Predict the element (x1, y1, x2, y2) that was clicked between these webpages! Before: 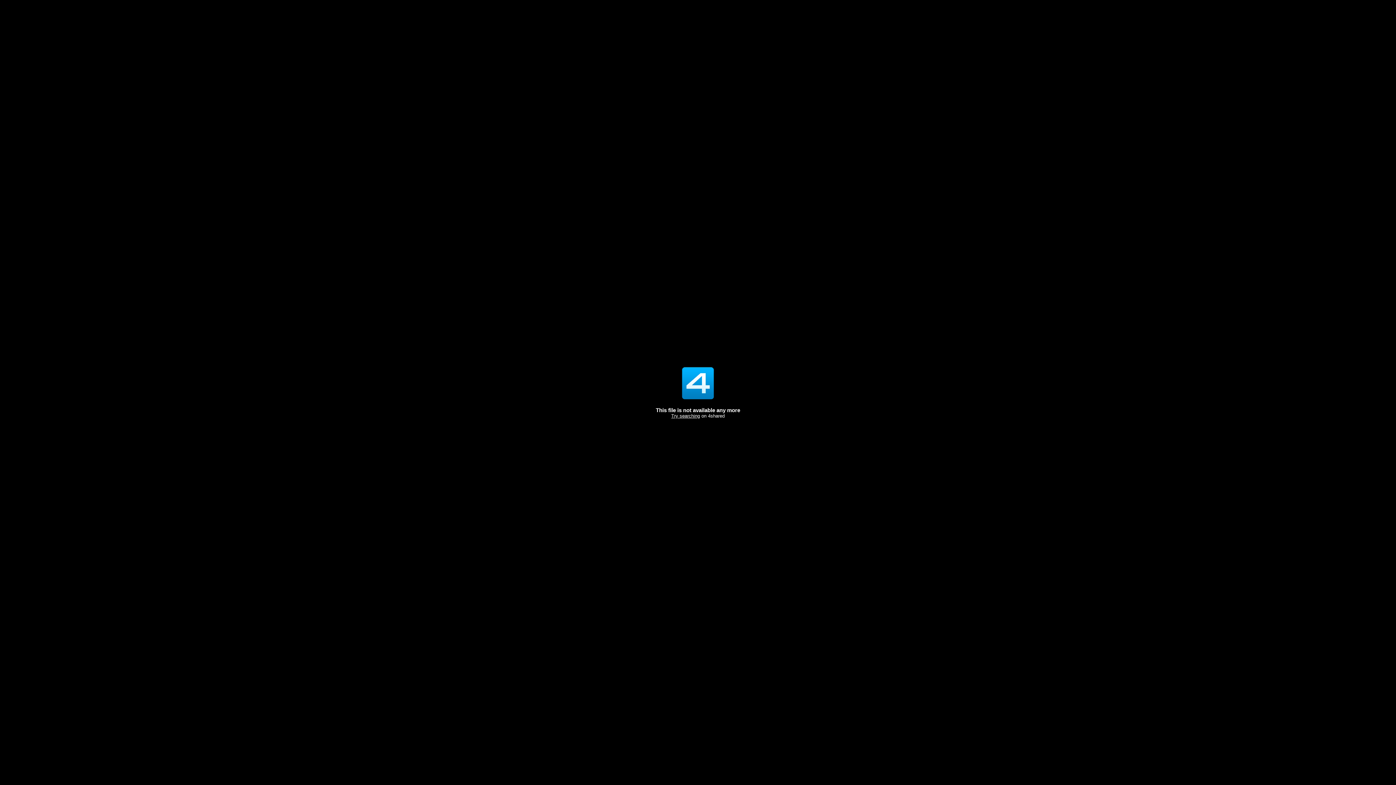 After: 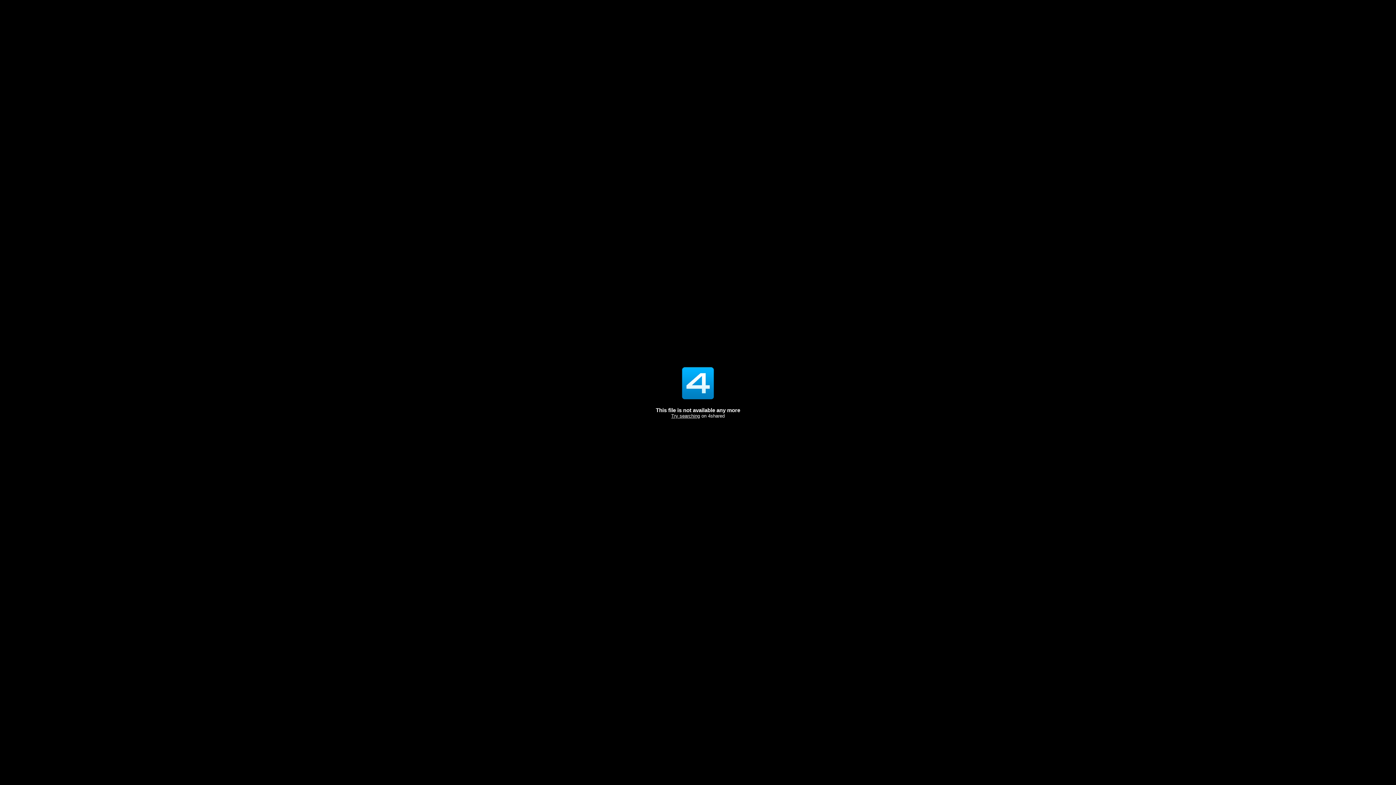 Action: bbox: (671, 413, 700, 418) label: Try searching